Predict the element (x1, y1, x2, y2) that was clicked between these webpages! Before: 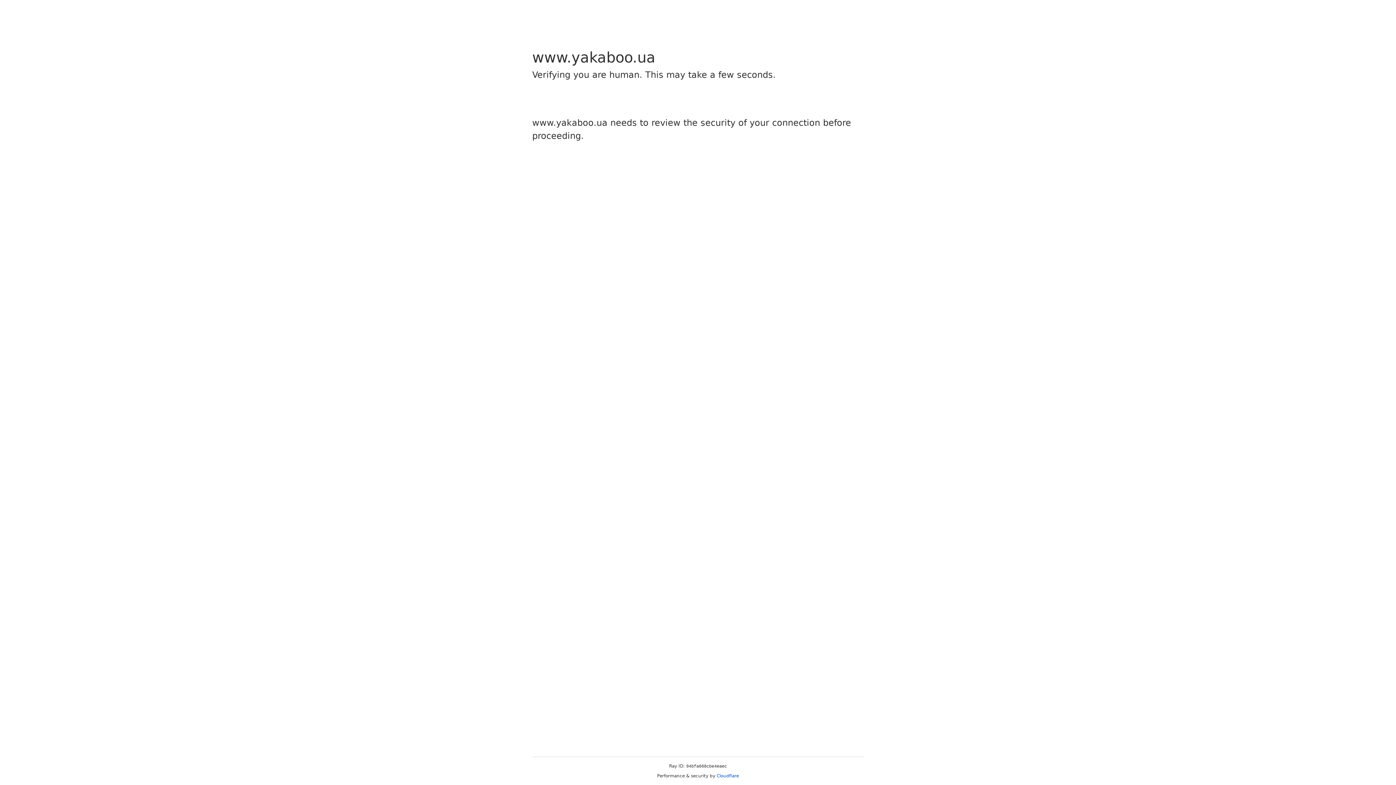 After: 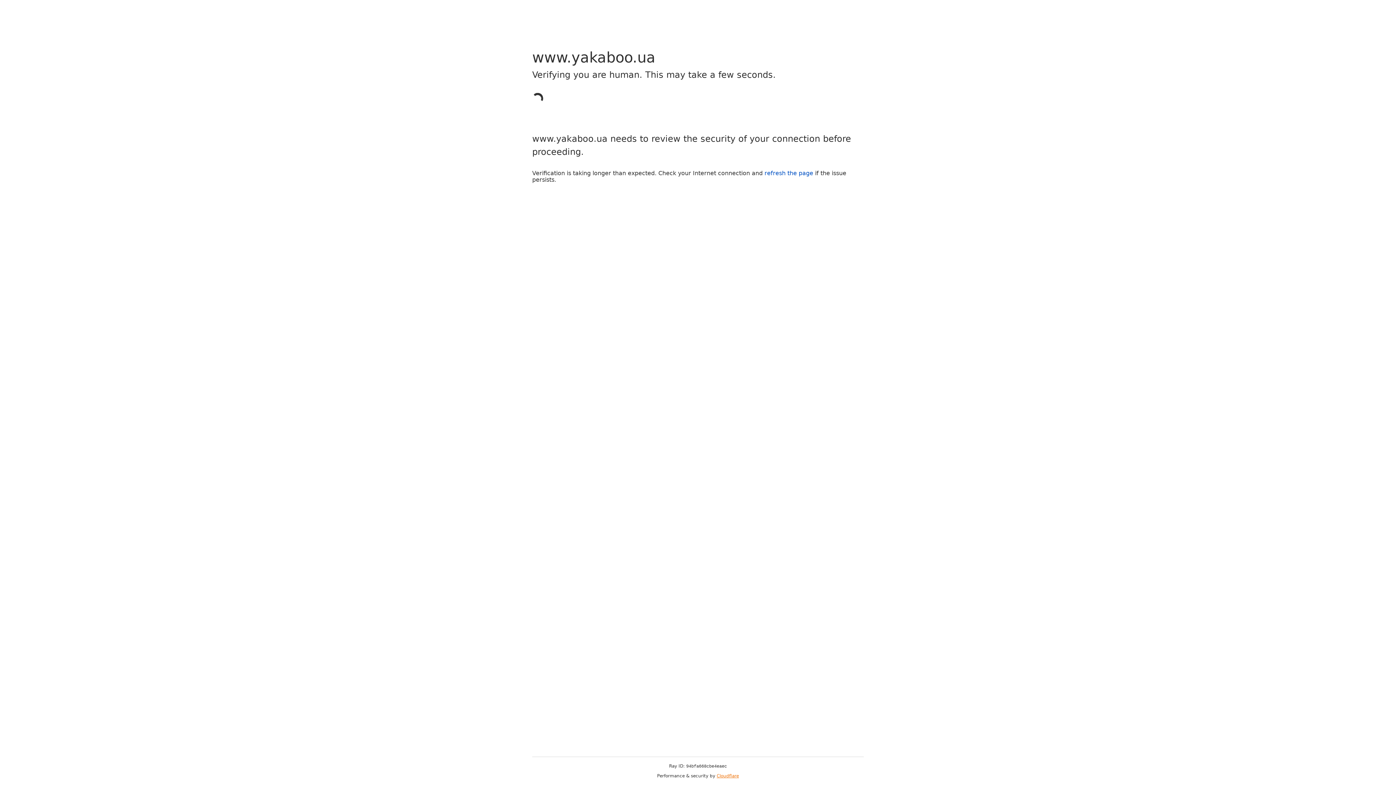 Action: label: Cloudflare bbox: (716, 773, 739, 778)